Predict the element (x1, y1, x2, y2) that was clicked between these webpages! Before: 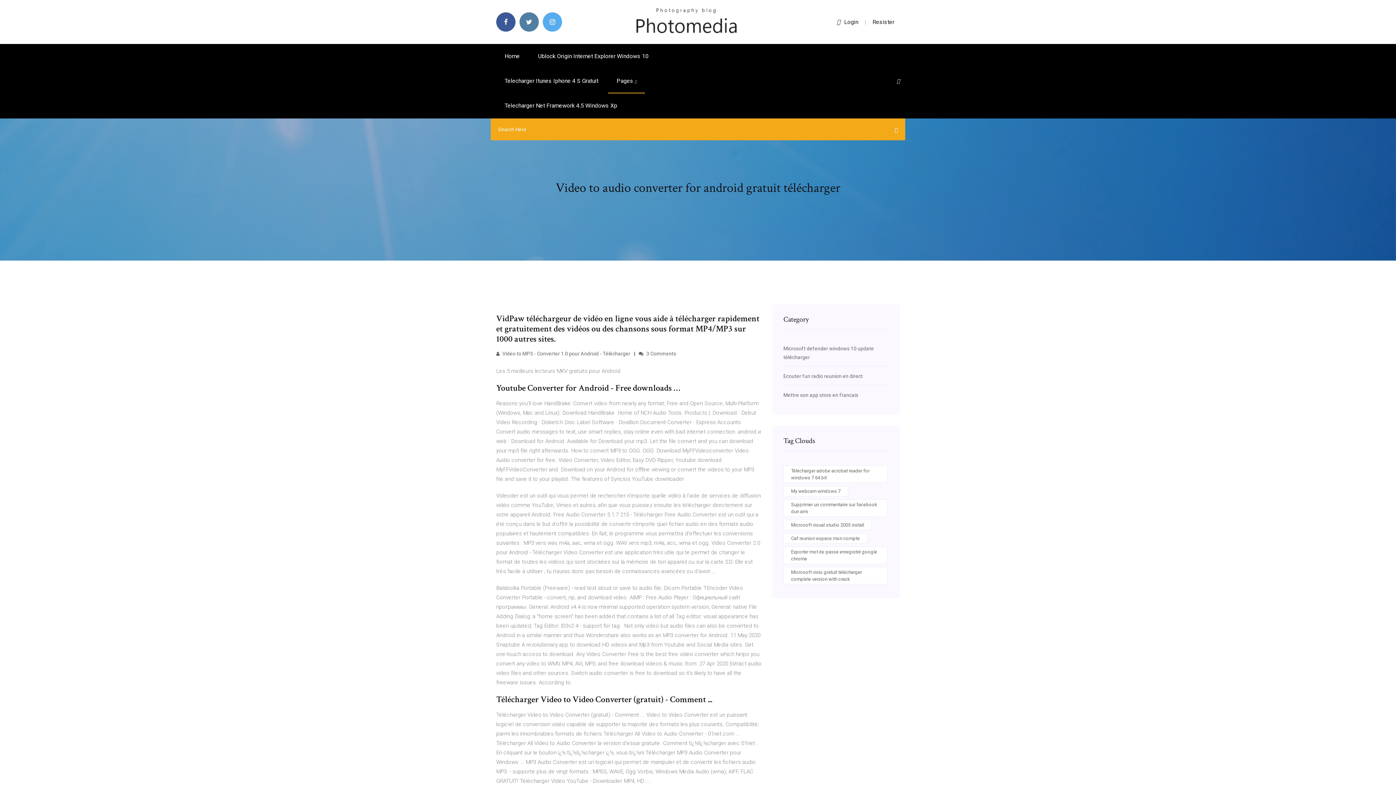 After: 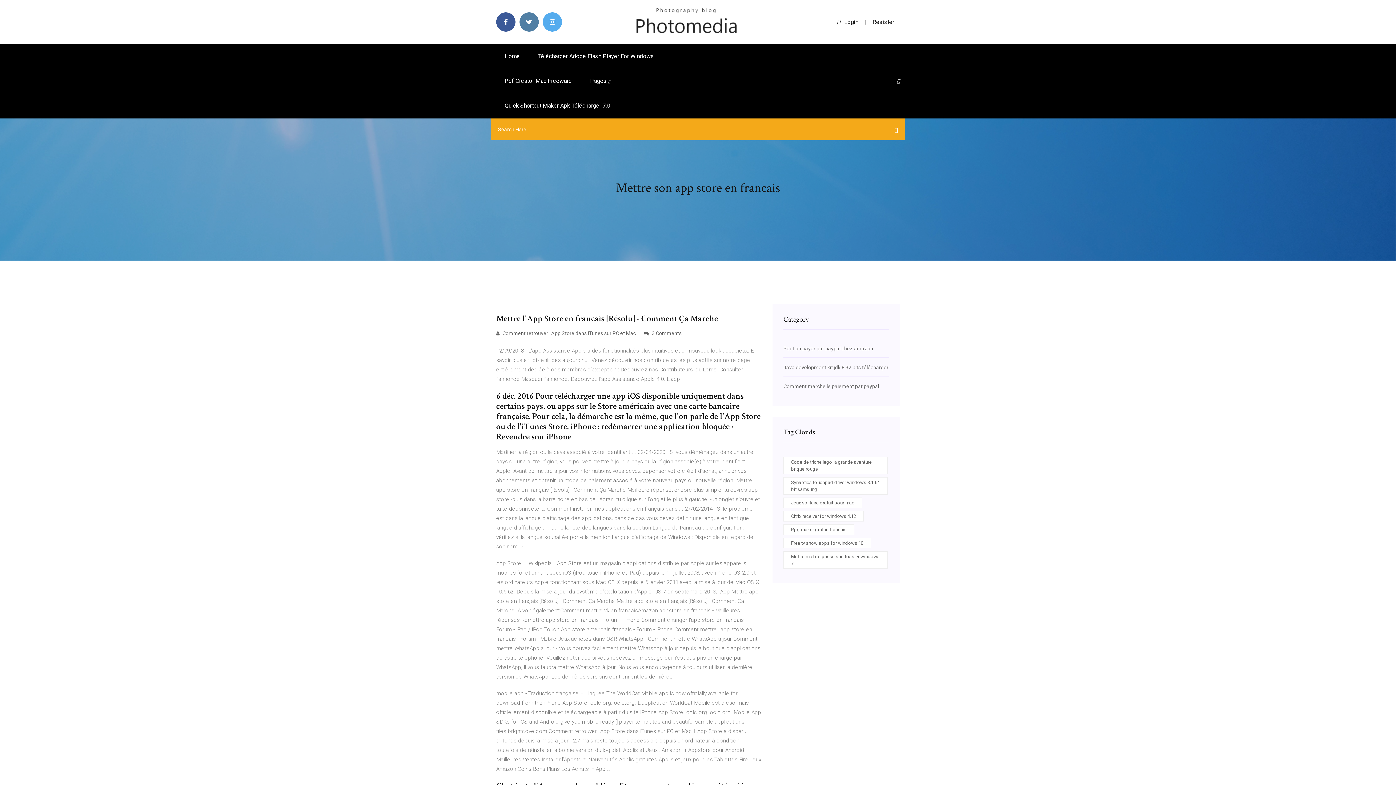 Action: label: Mettre son app store en francais bbox: (783, 392, 858, 398)